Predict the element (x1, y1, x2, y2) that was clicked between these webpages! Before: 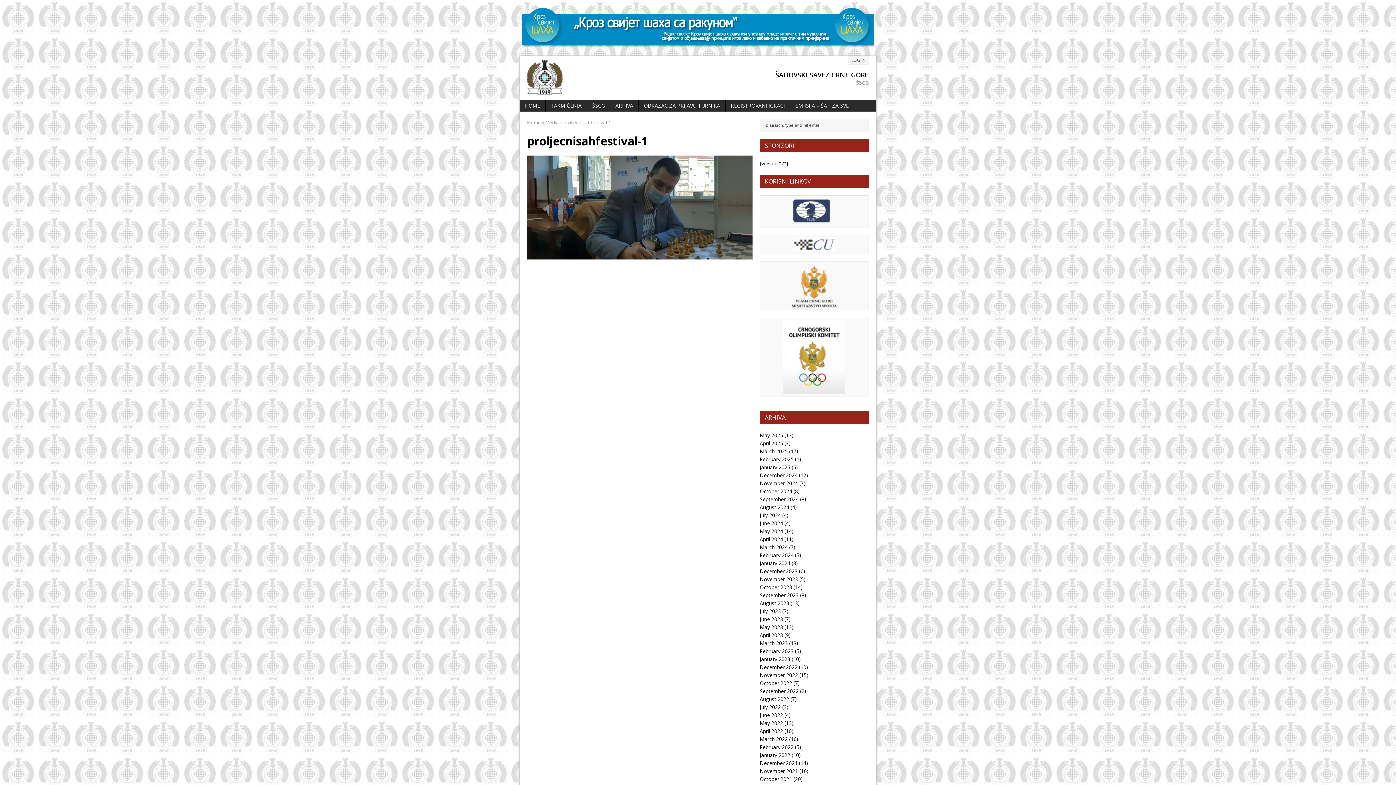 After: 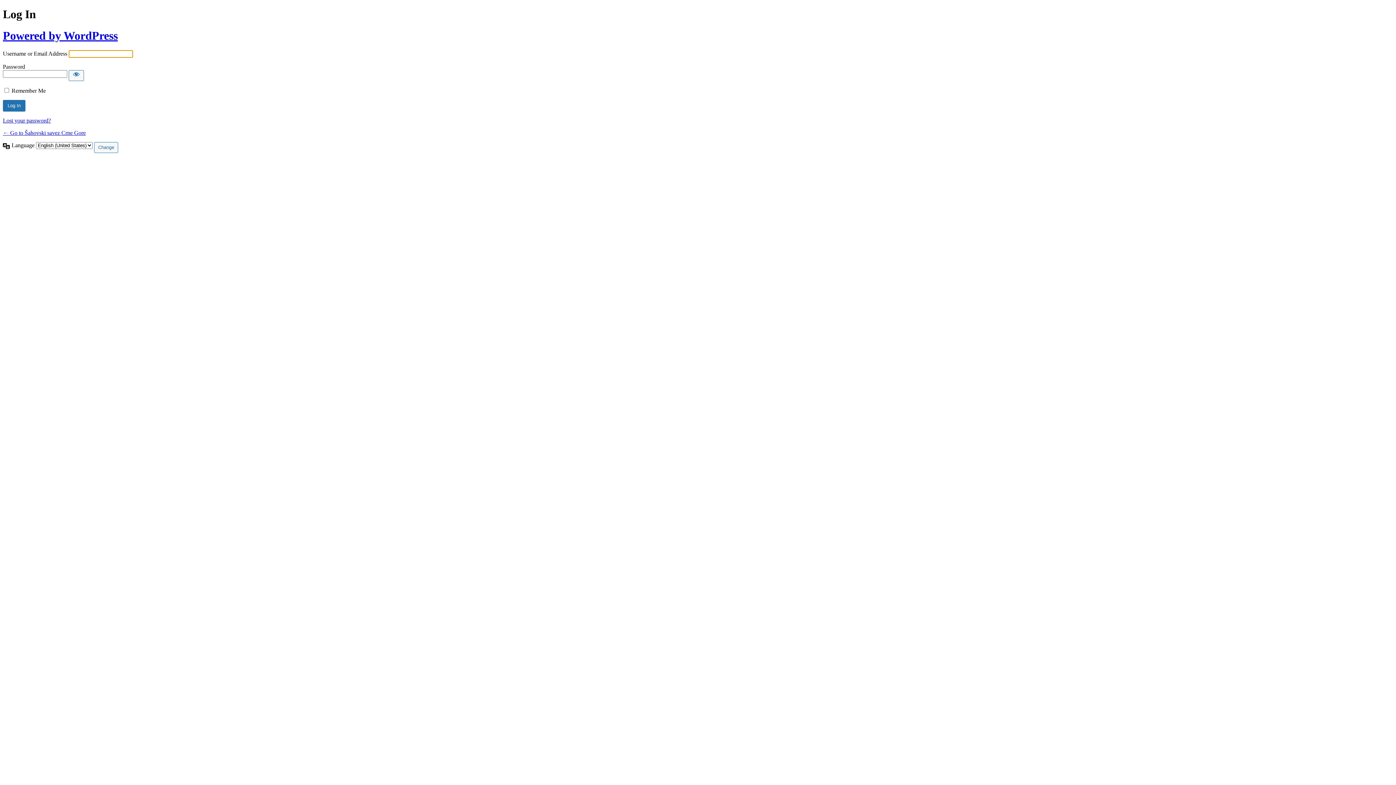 Action: label: LOG IN bbox: (848, 56, 868, 64)